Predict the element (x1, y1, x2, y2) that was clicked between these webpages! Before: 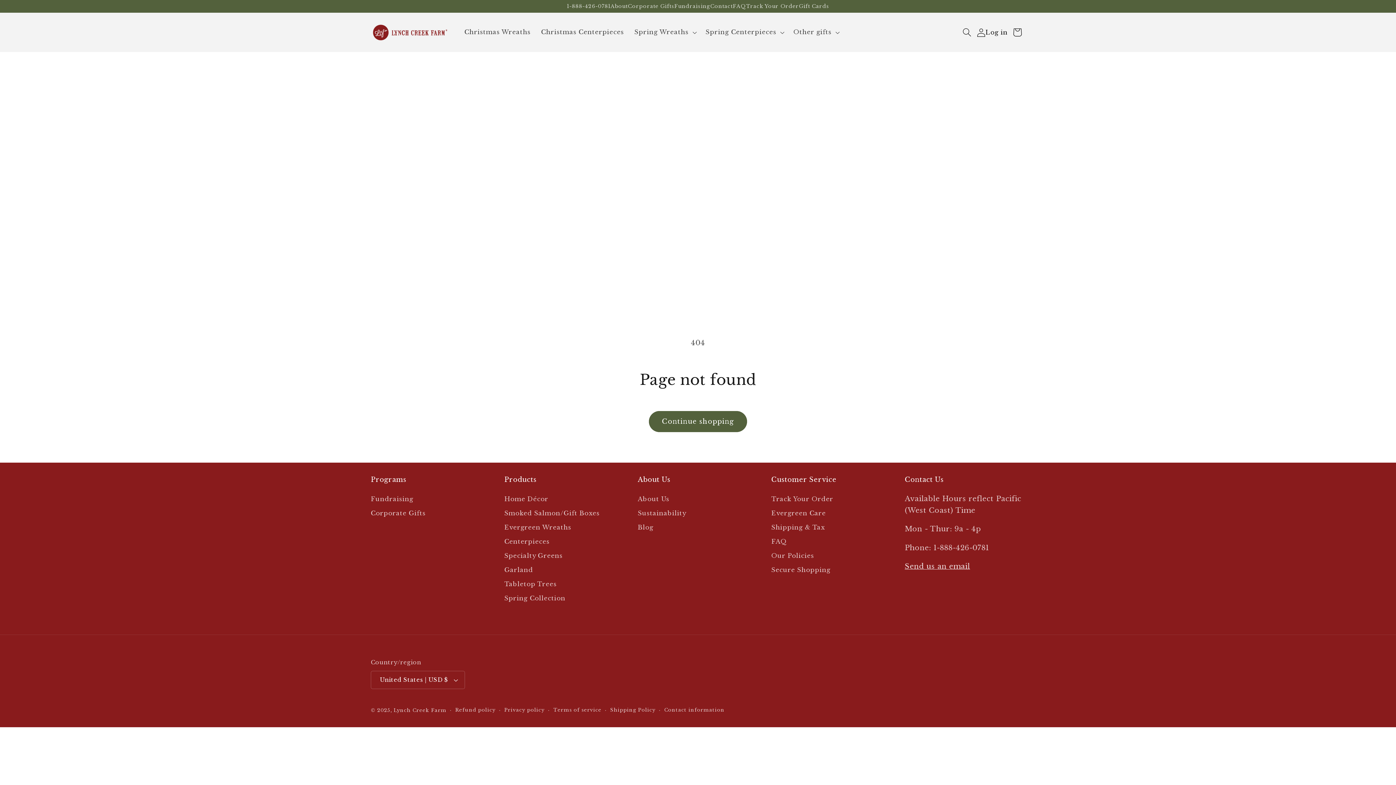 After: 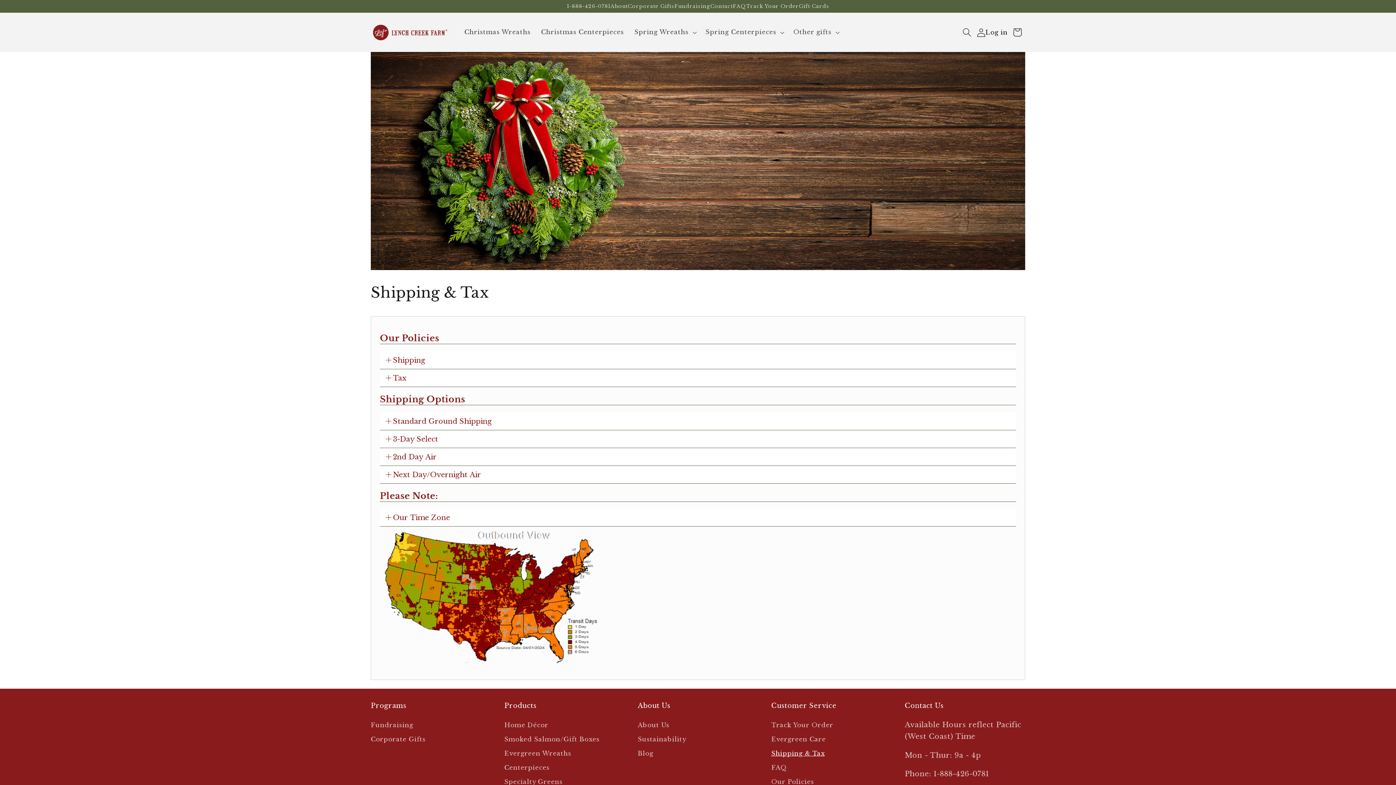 Action: label: Shipping & Tax bbox: (771, 578, 824, 592)